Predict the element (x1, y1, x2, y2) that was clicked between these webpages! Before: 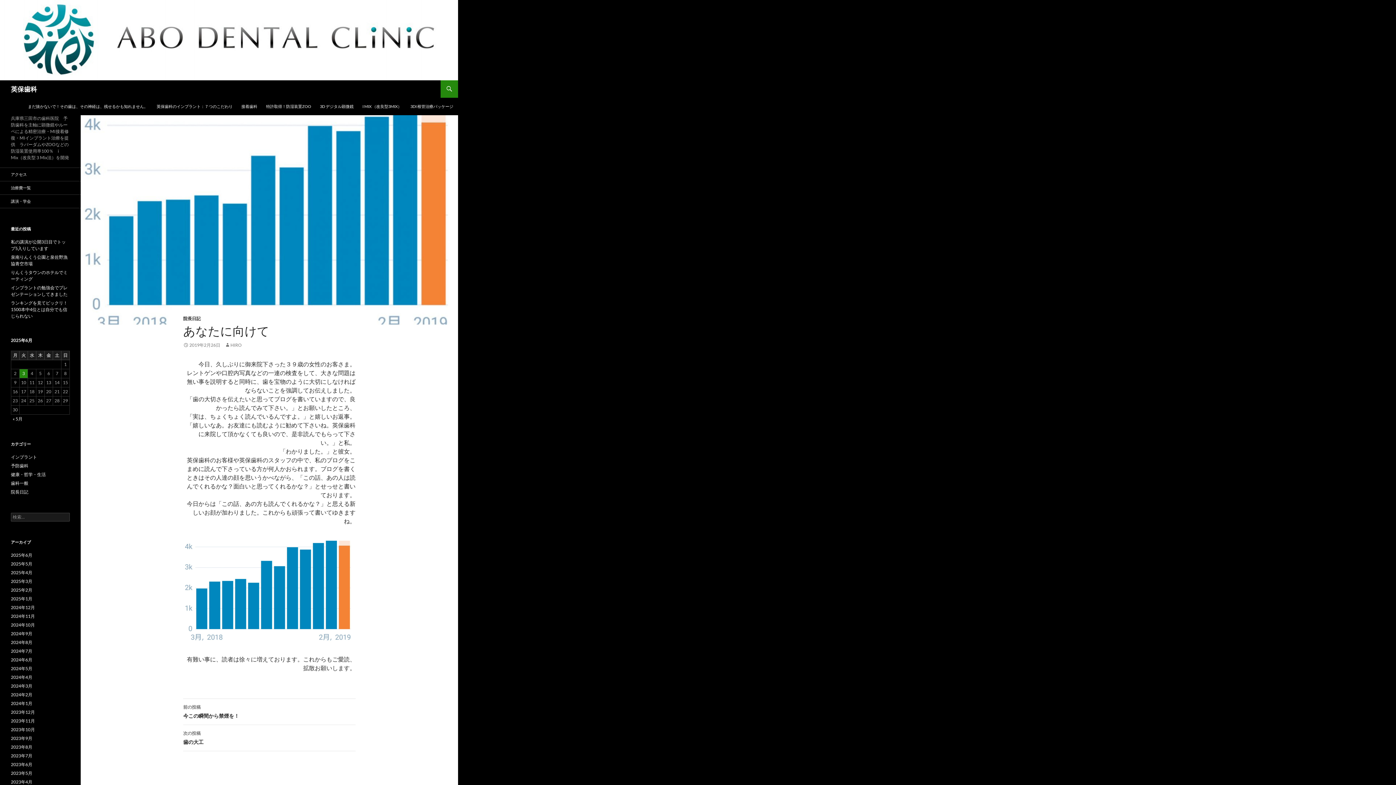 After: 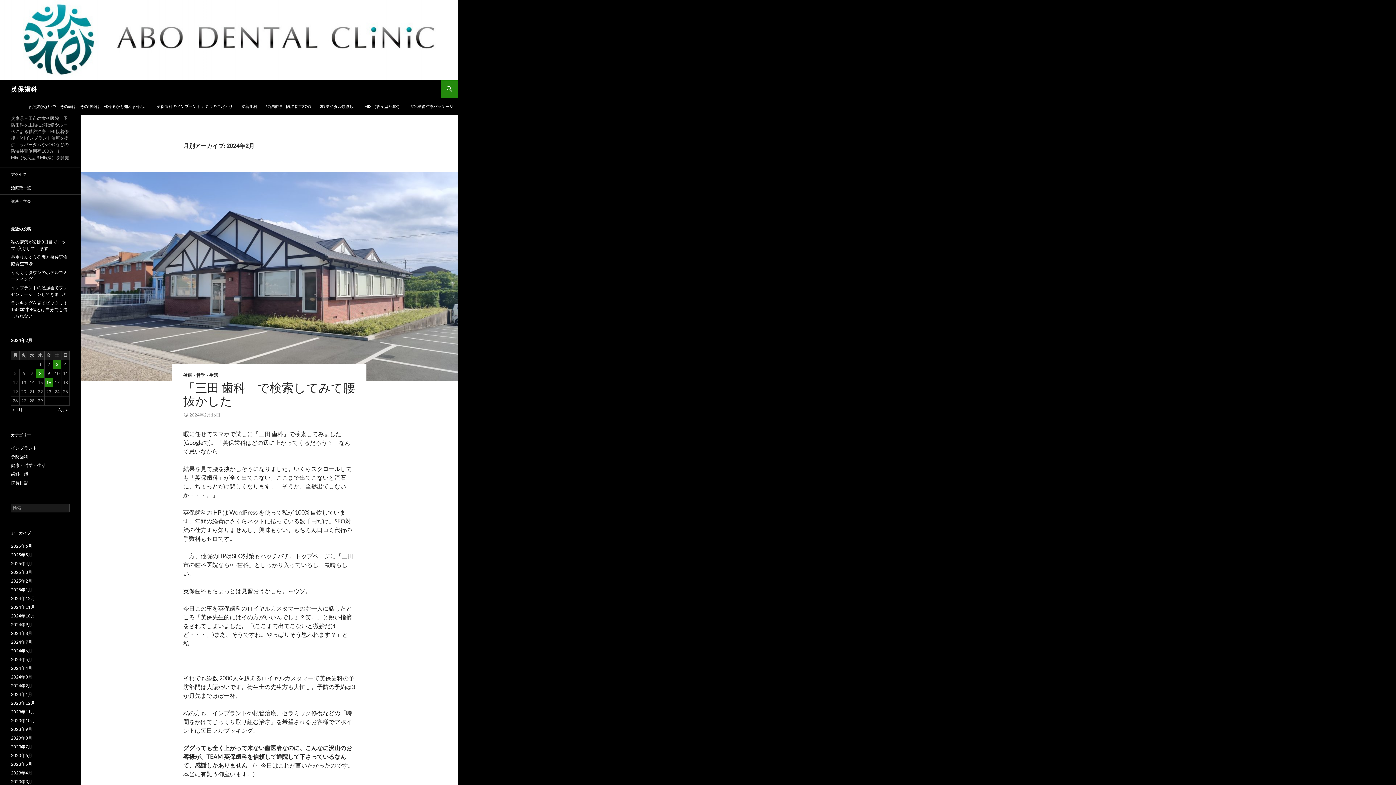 Action: bbox: (10, 692, 32, 697) label: 2024年2月